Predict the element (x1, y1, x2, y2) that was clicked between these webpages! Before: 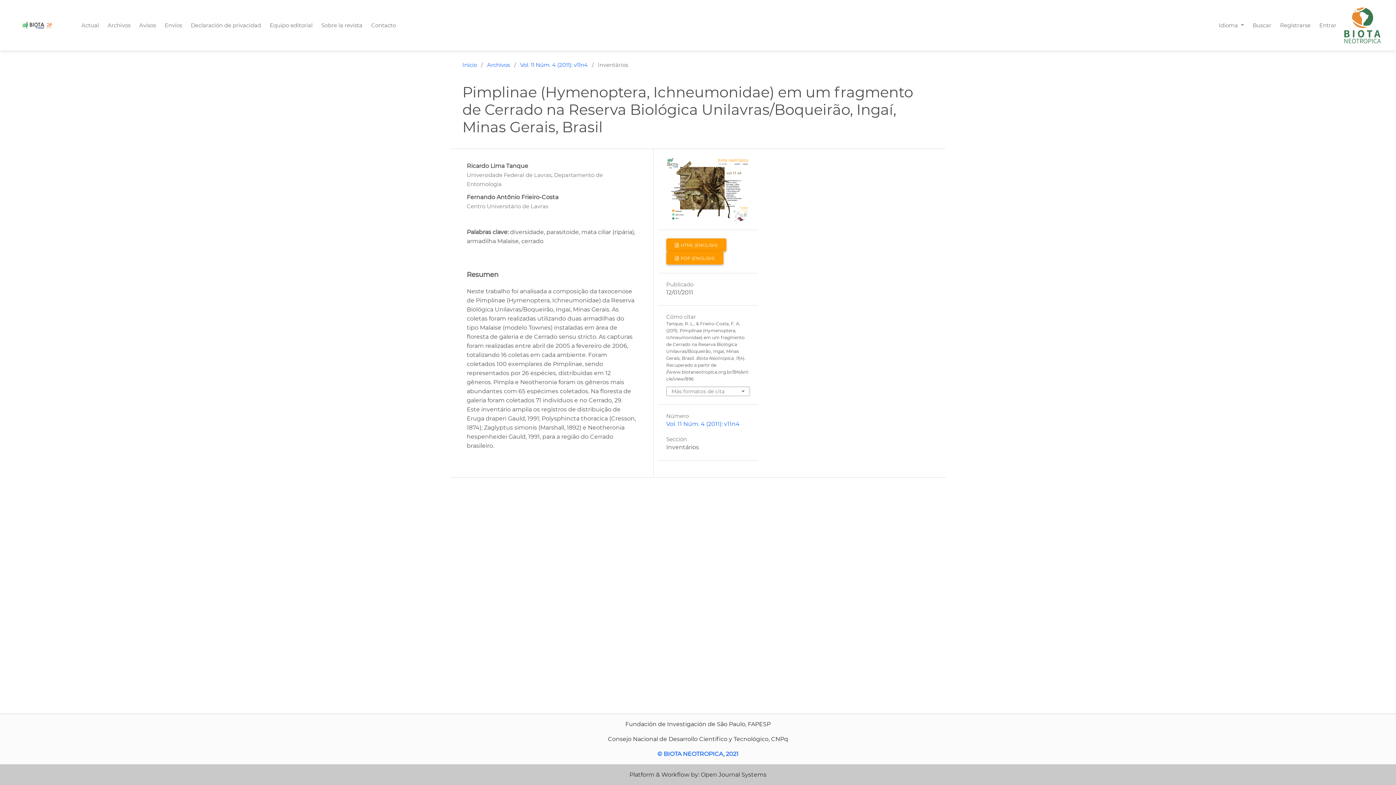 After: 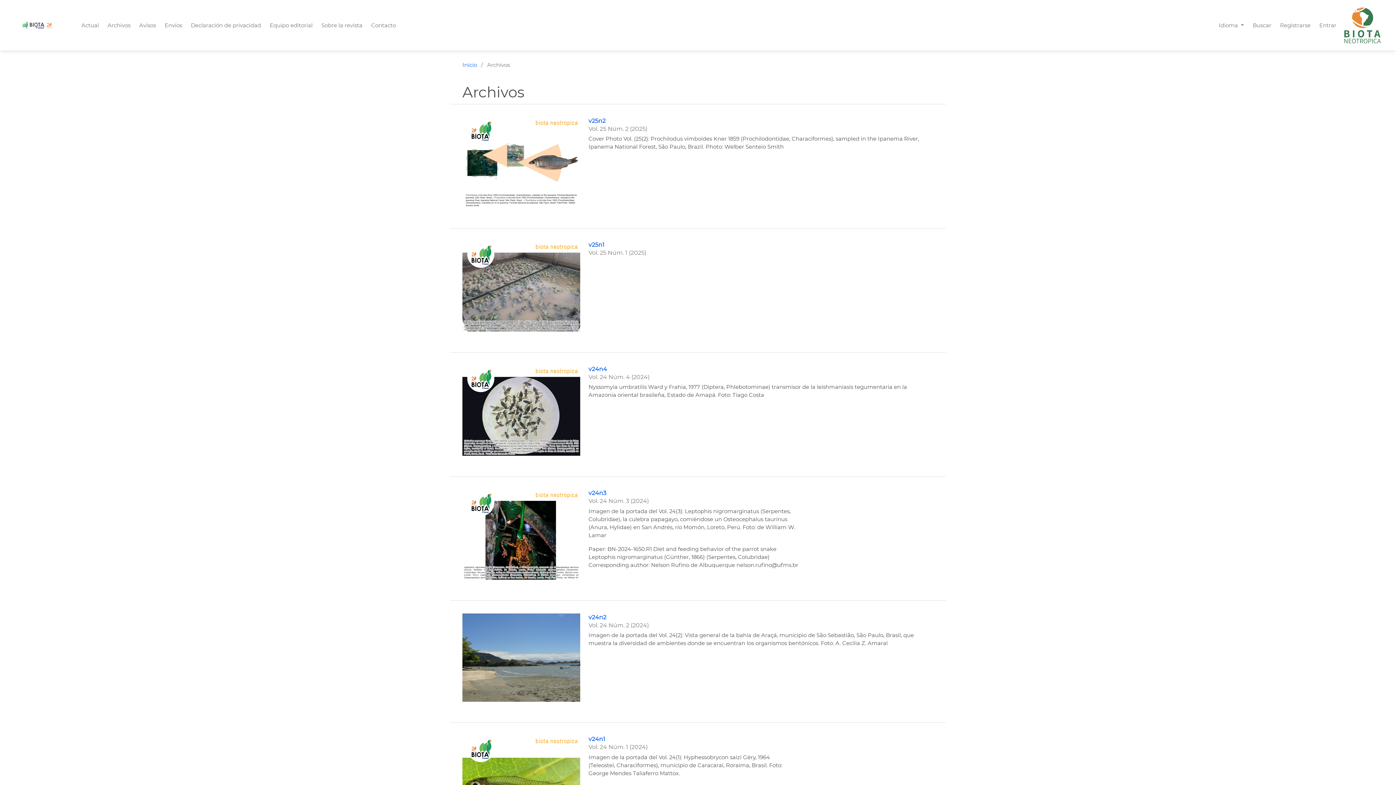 Action: bbox: (487, 61, 510, 69) label: Archivos